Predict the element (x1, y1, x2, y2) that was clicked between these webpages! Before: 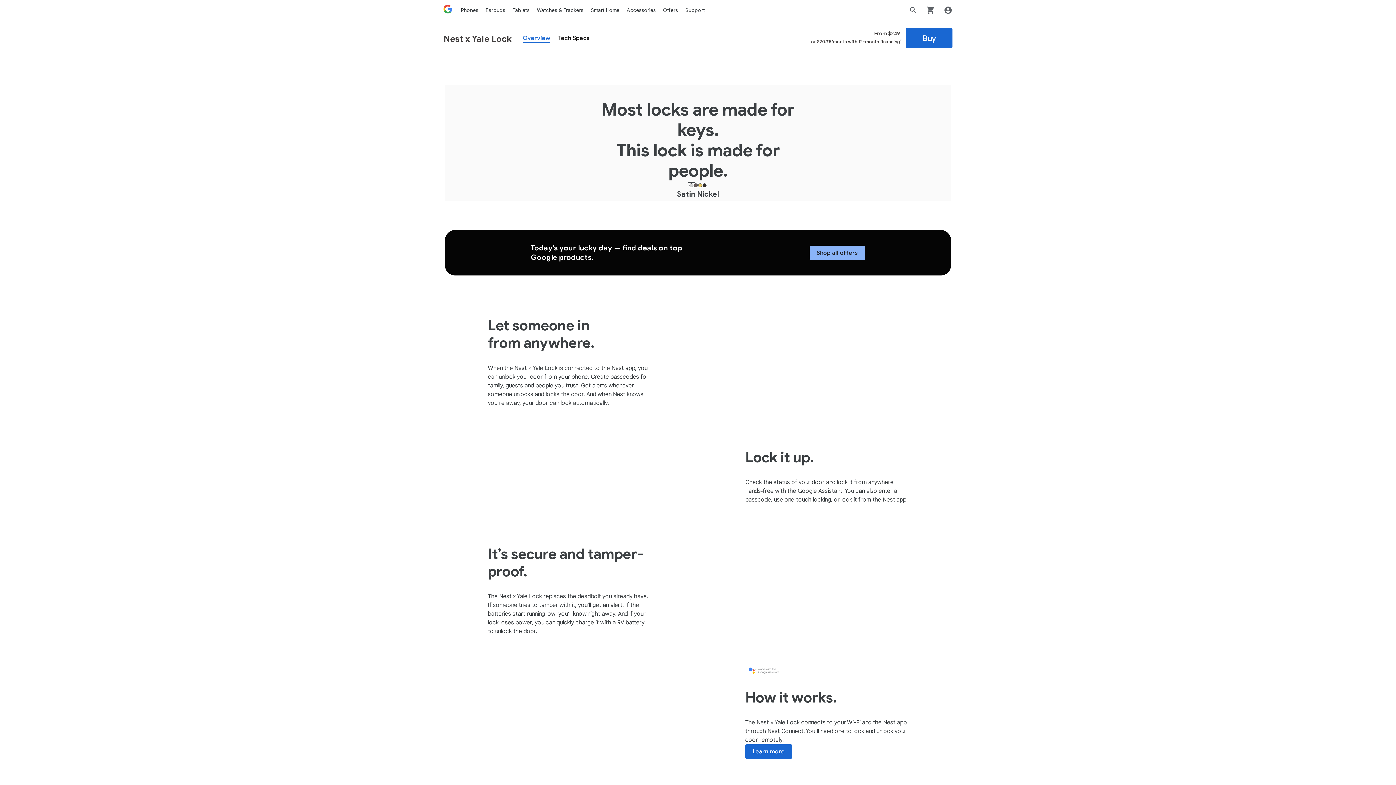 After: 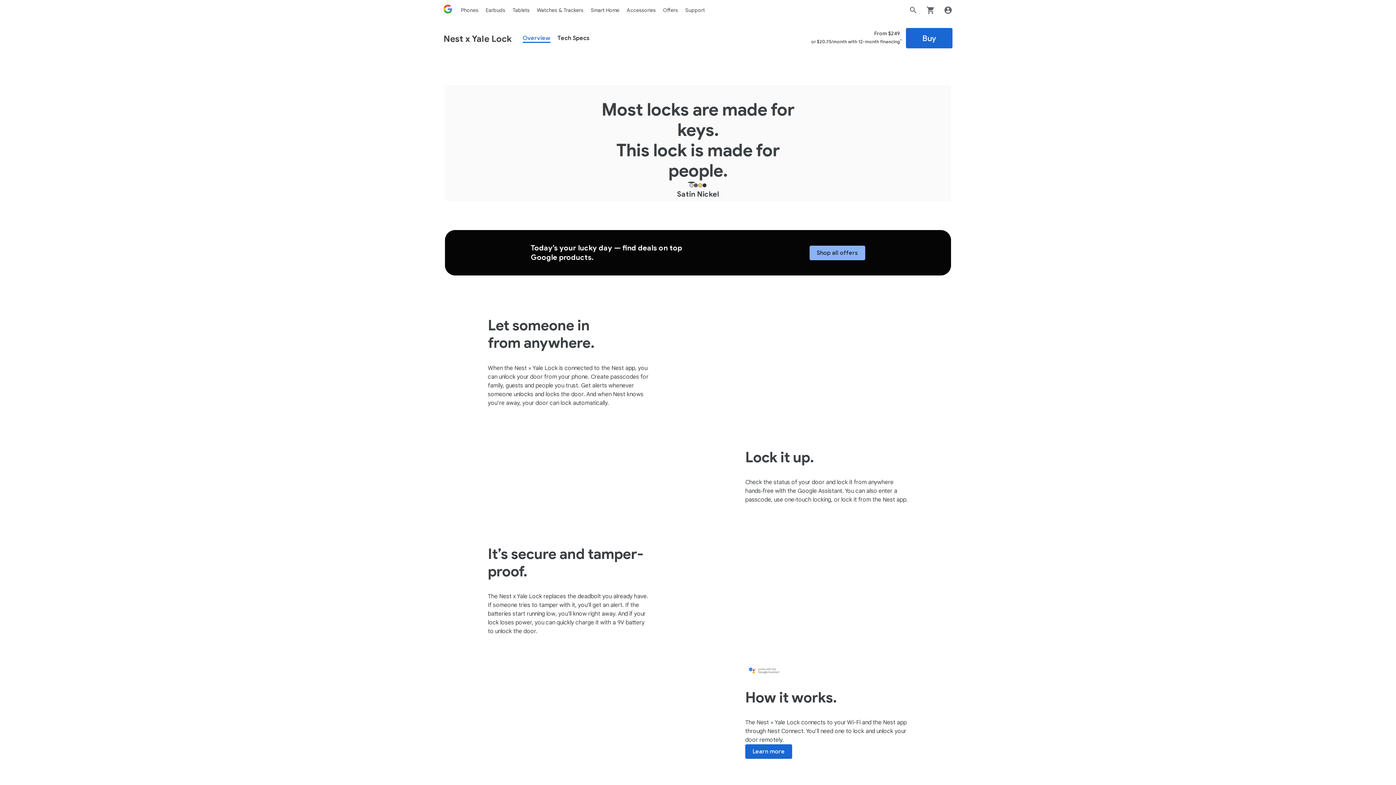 Action: bbox: (906, 28, 952, 48) label: Buy Nest x Yale Lock